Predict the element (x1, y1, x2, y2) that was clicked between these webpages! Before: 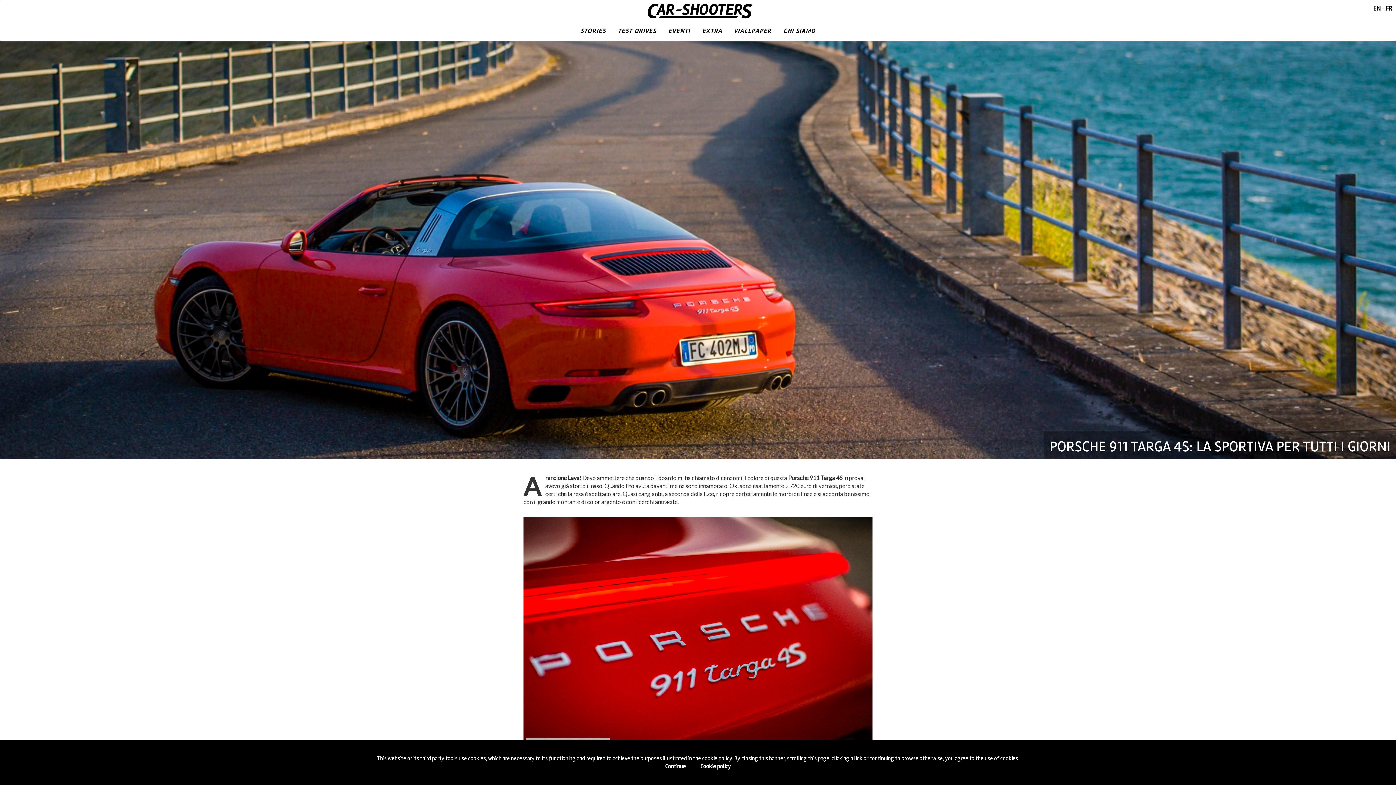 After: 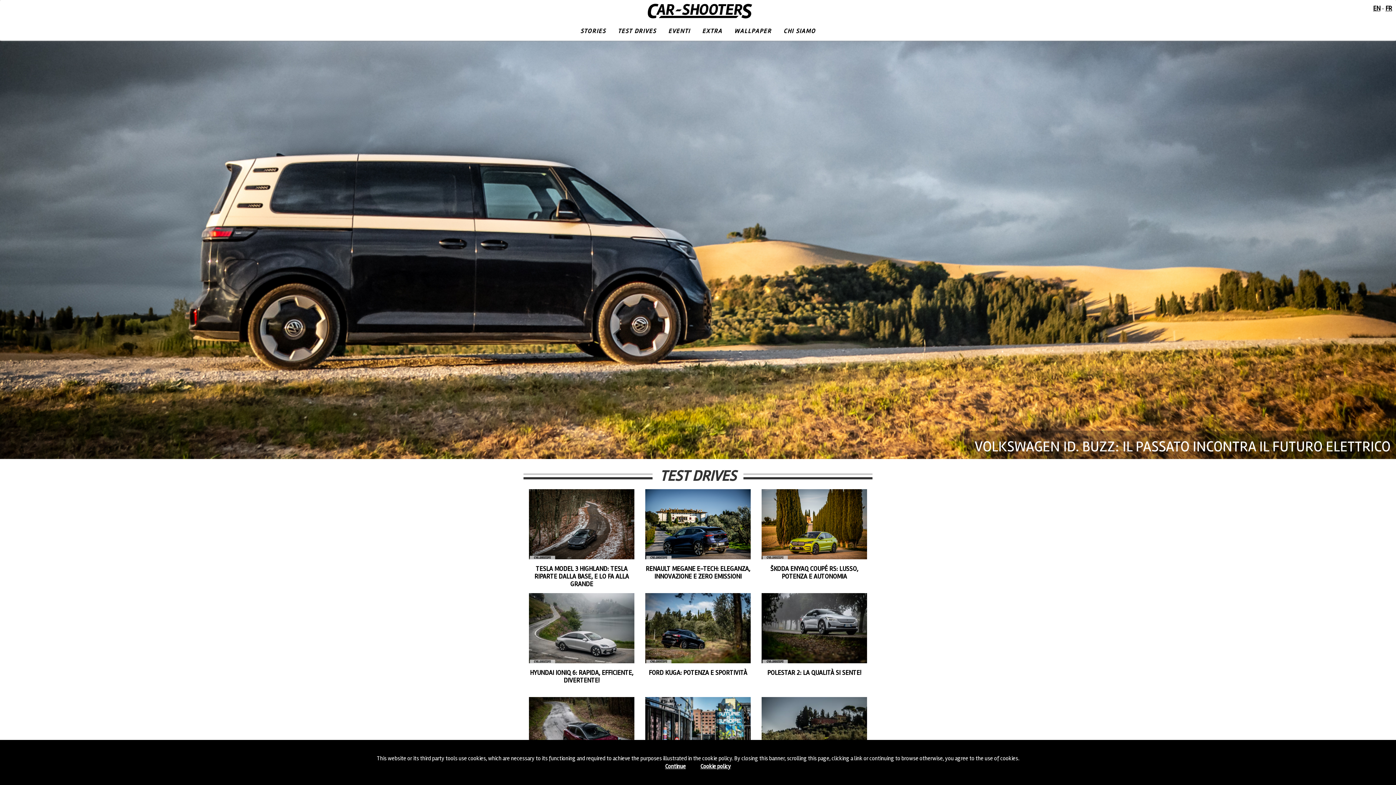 Action: bbox: (612, 22, 661, 40) label: TEST DRIVES